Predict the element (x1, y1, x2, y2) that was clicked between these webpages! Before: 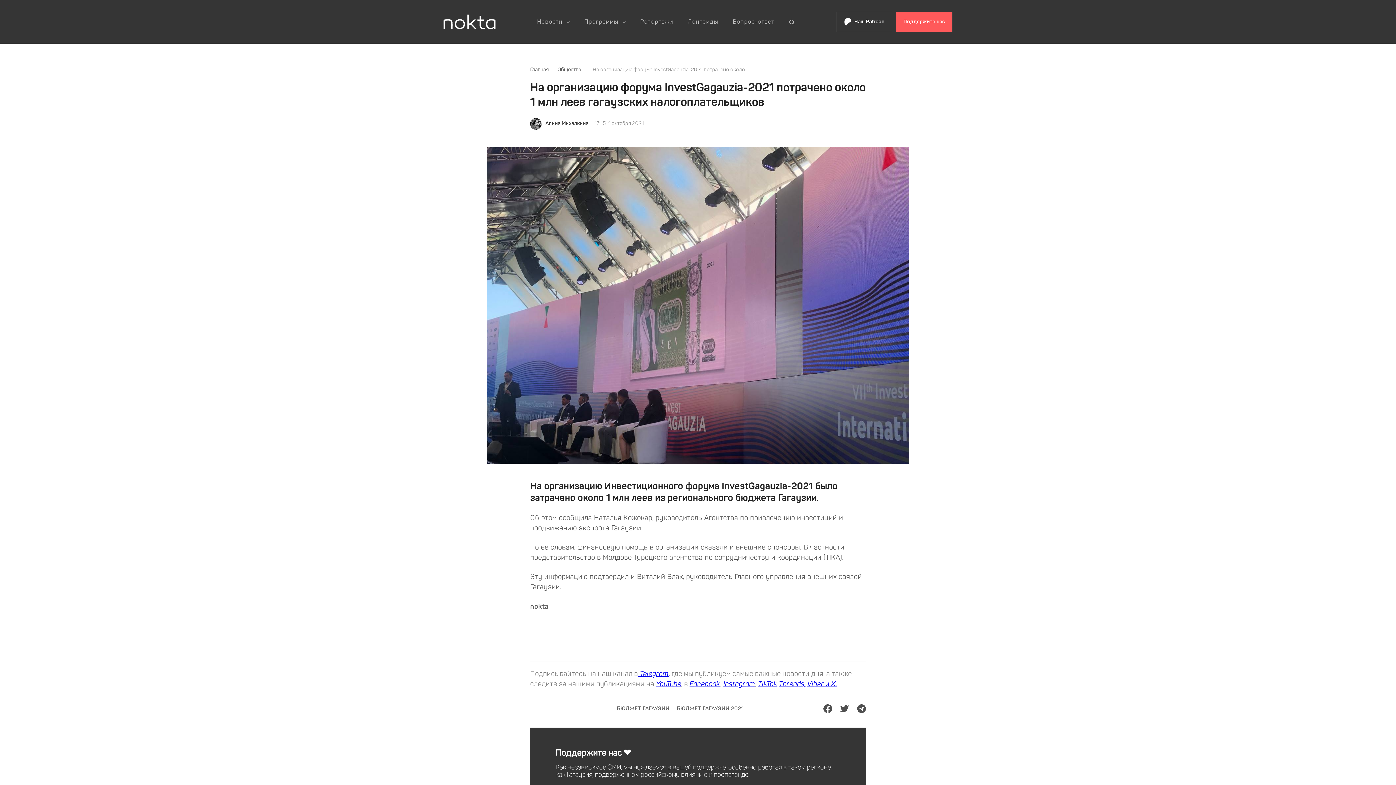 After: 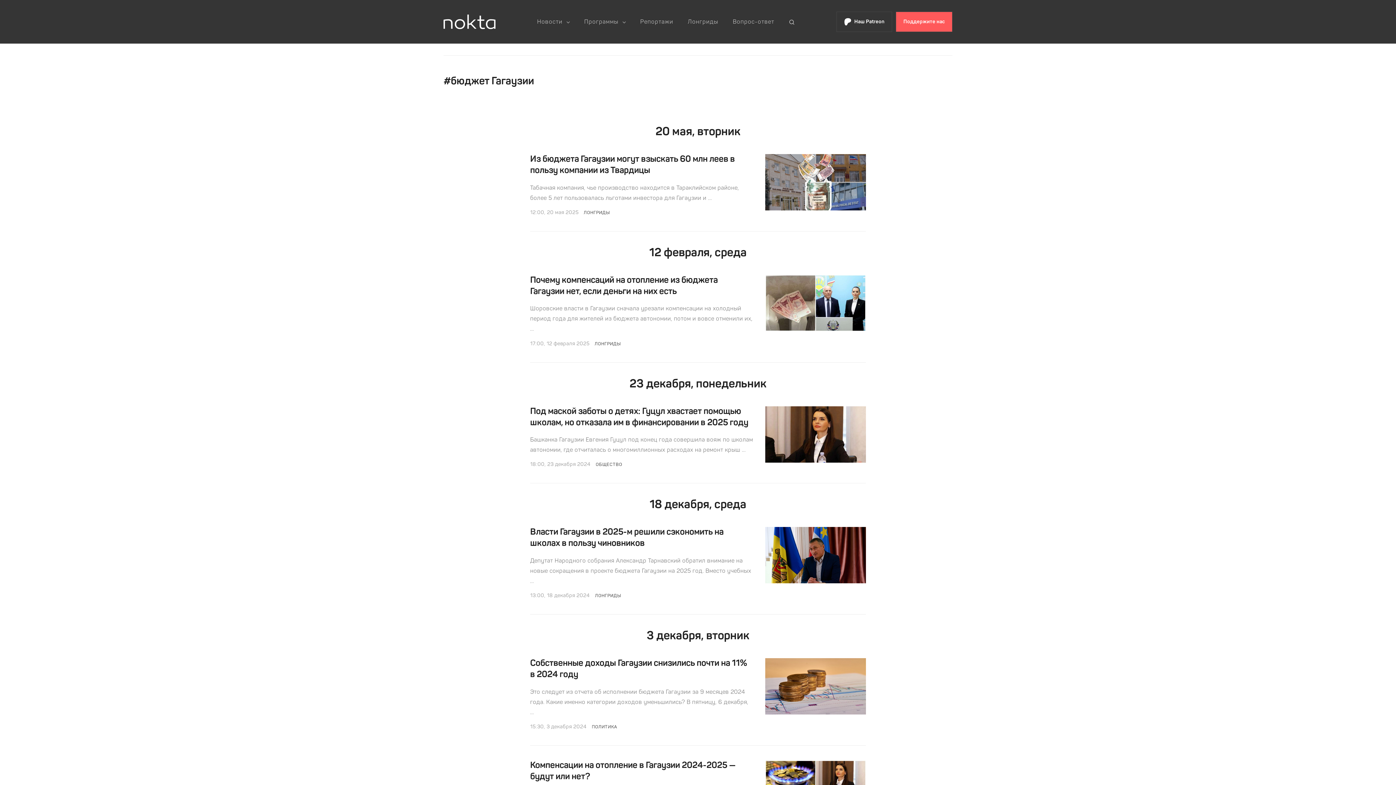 Action: bbox: (617, 704, 669, 713) label: БЮДЖЕТ ГАГАУЗИИ